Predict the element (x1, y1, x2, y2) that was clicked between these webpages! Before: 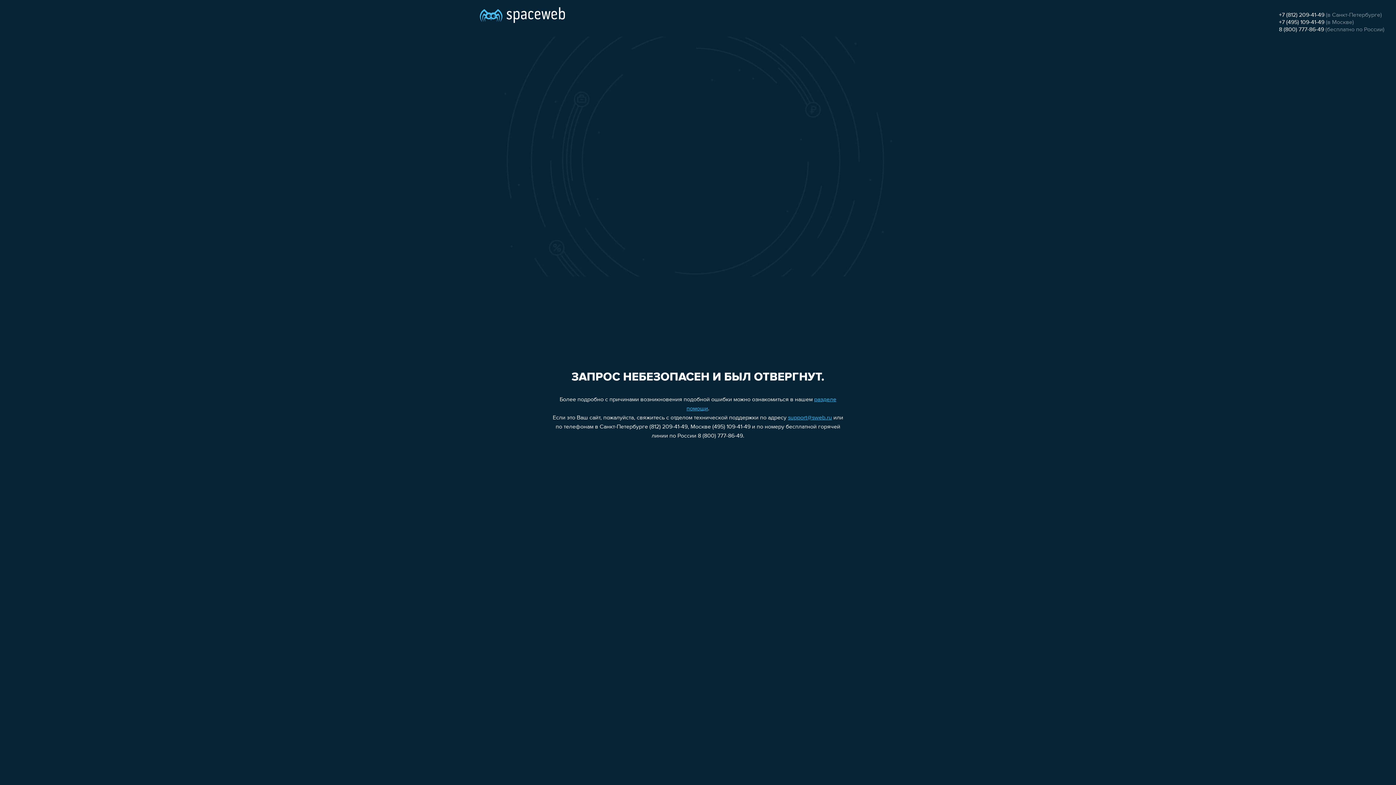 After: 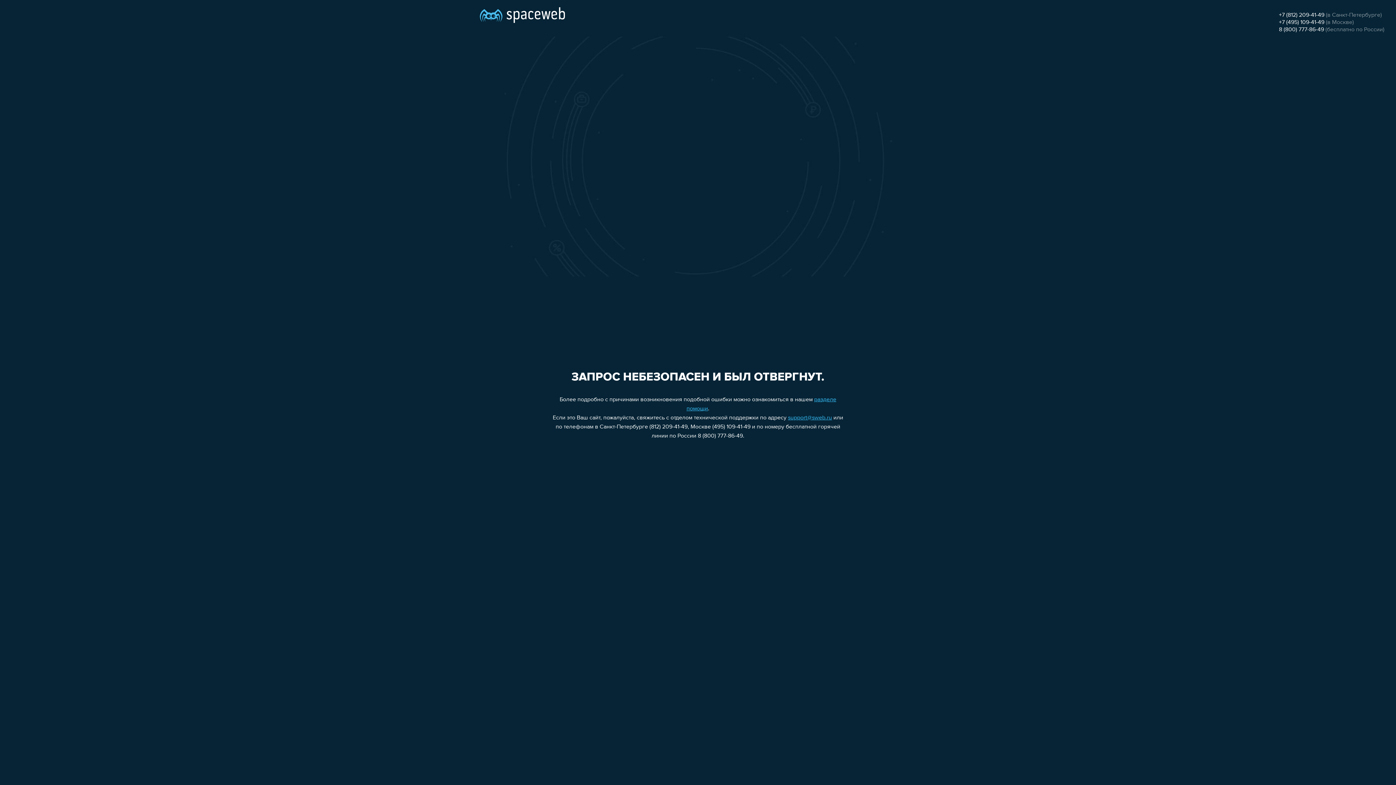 Action: bbox: (1279, 12, 1324, 18) label: +7 (812) 209-41-49